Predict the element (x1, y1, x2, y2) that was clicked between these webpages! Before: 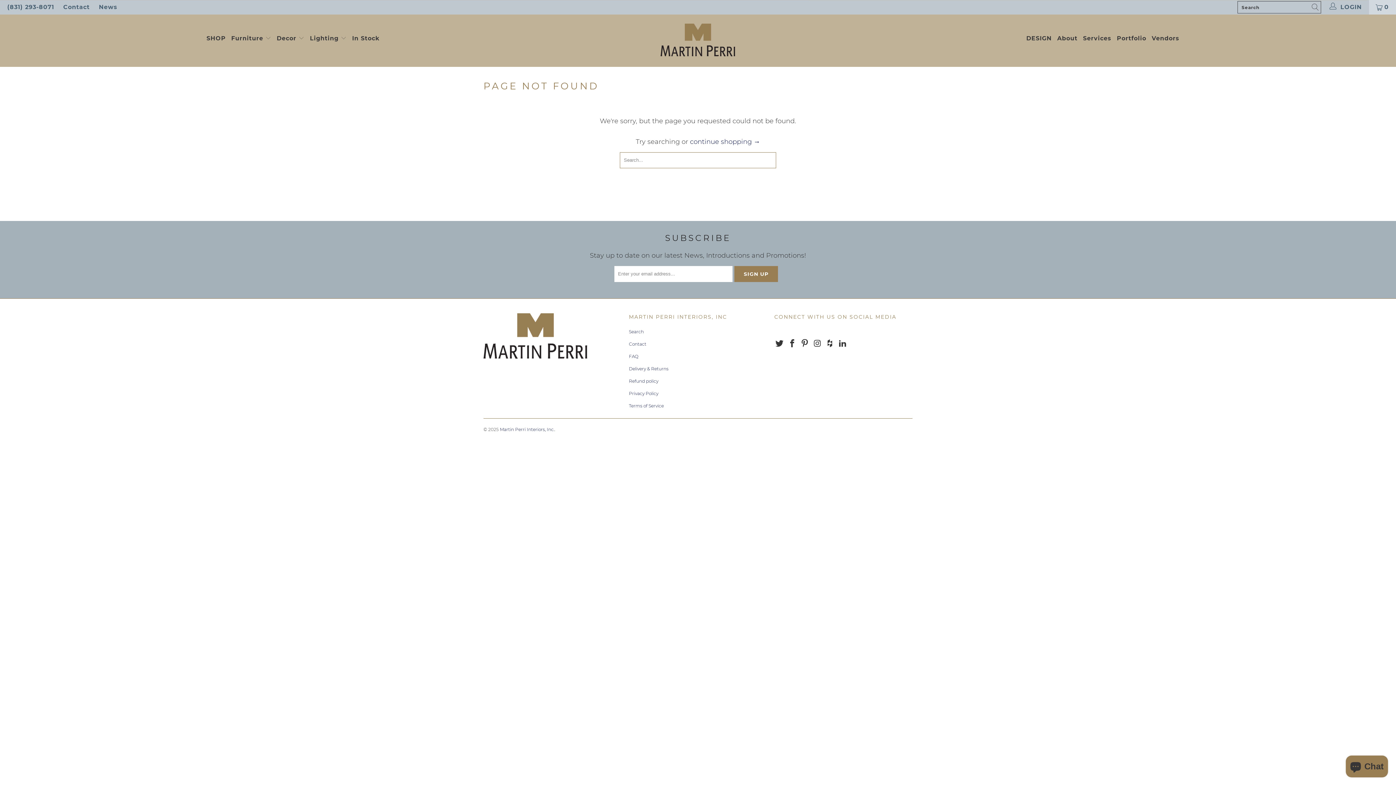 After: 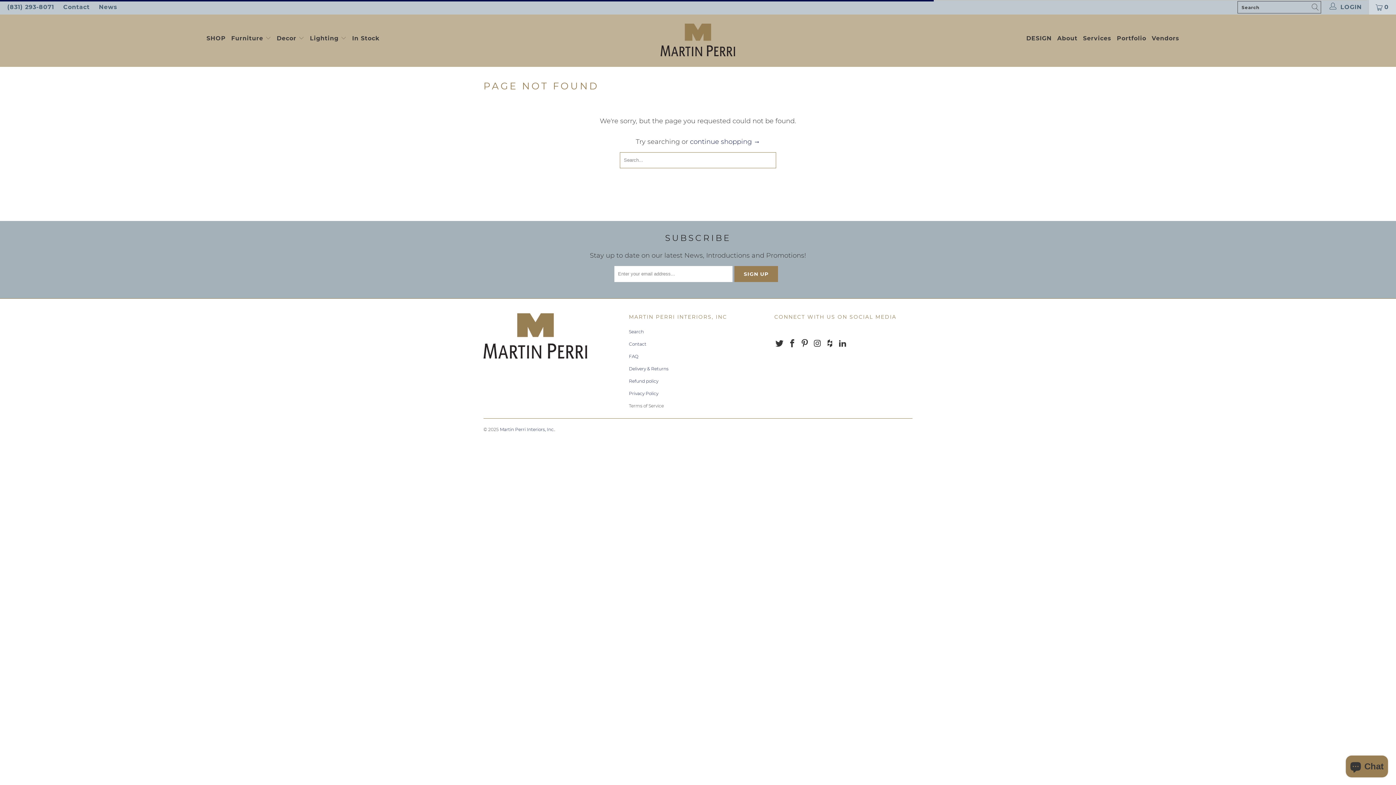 Action: bbox: (629, 403, 663, 408) label: Terms of Service